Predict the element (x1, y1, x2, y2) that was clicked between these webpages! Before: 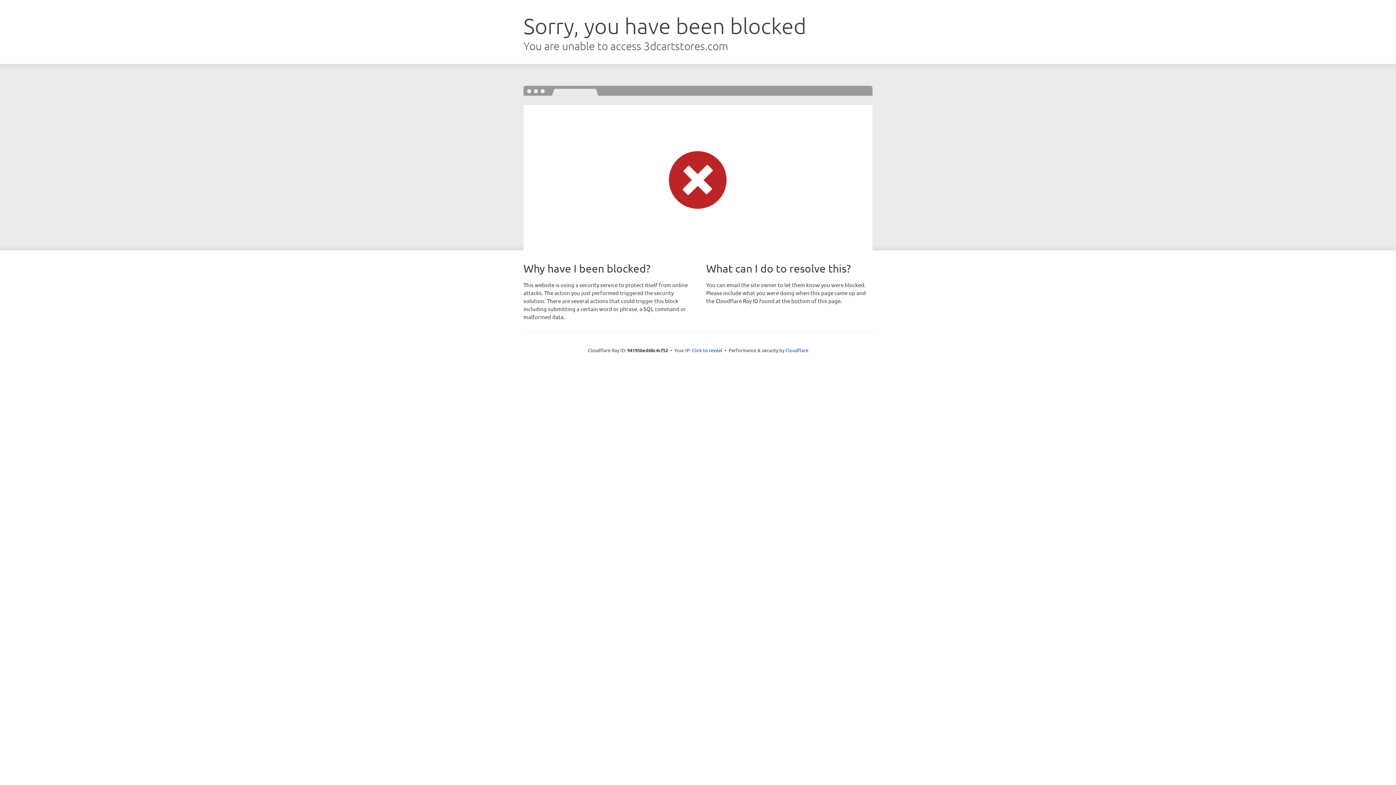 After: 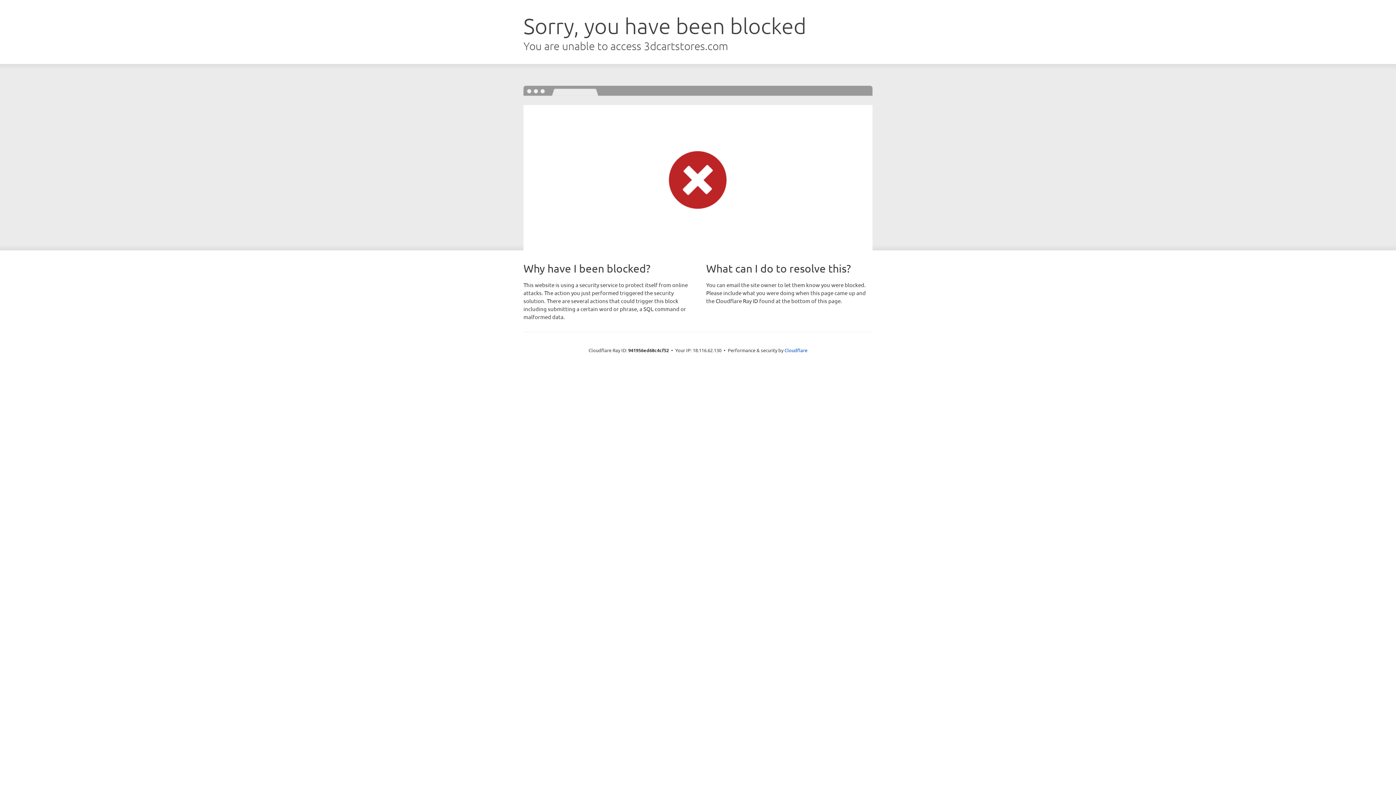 Action: label: Click to reveal bbox: (692, 346, 722, 353)